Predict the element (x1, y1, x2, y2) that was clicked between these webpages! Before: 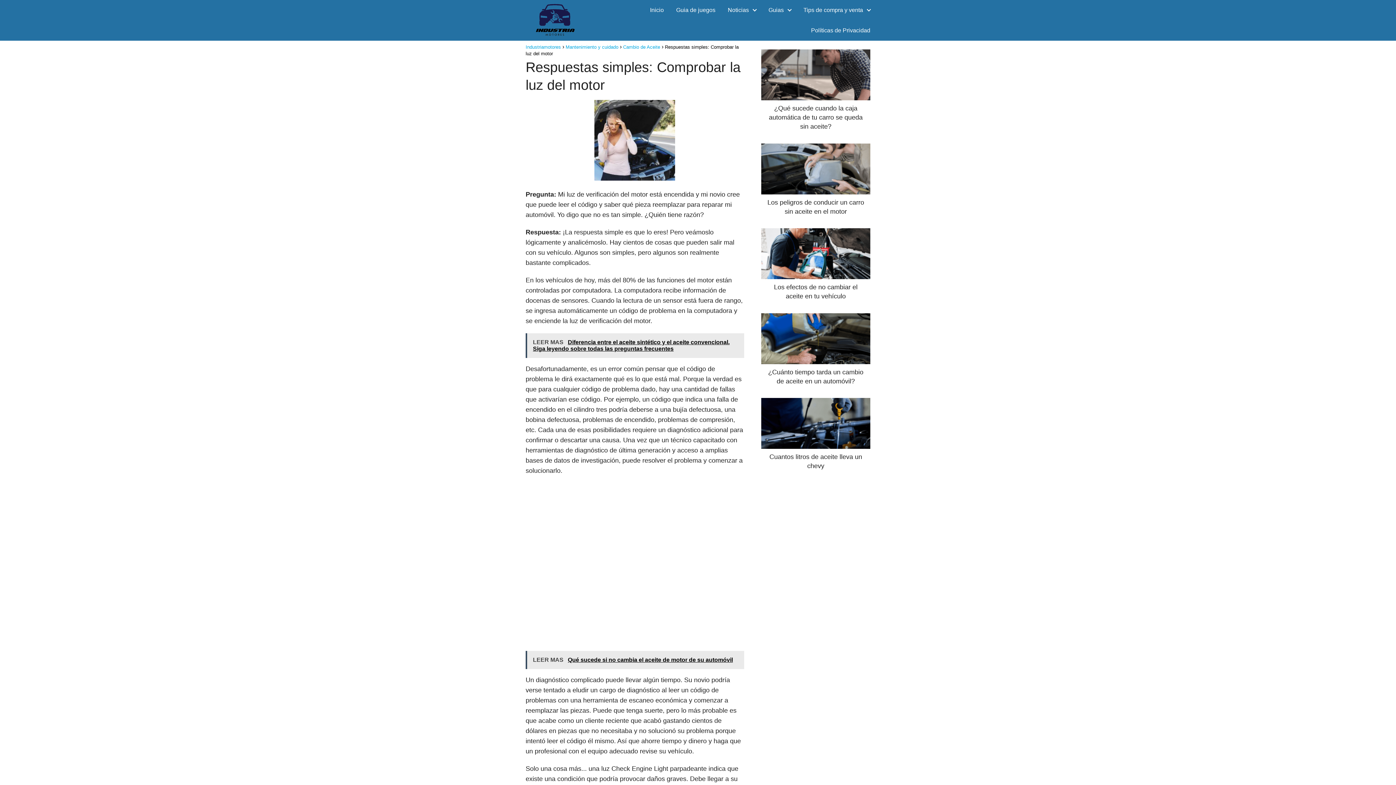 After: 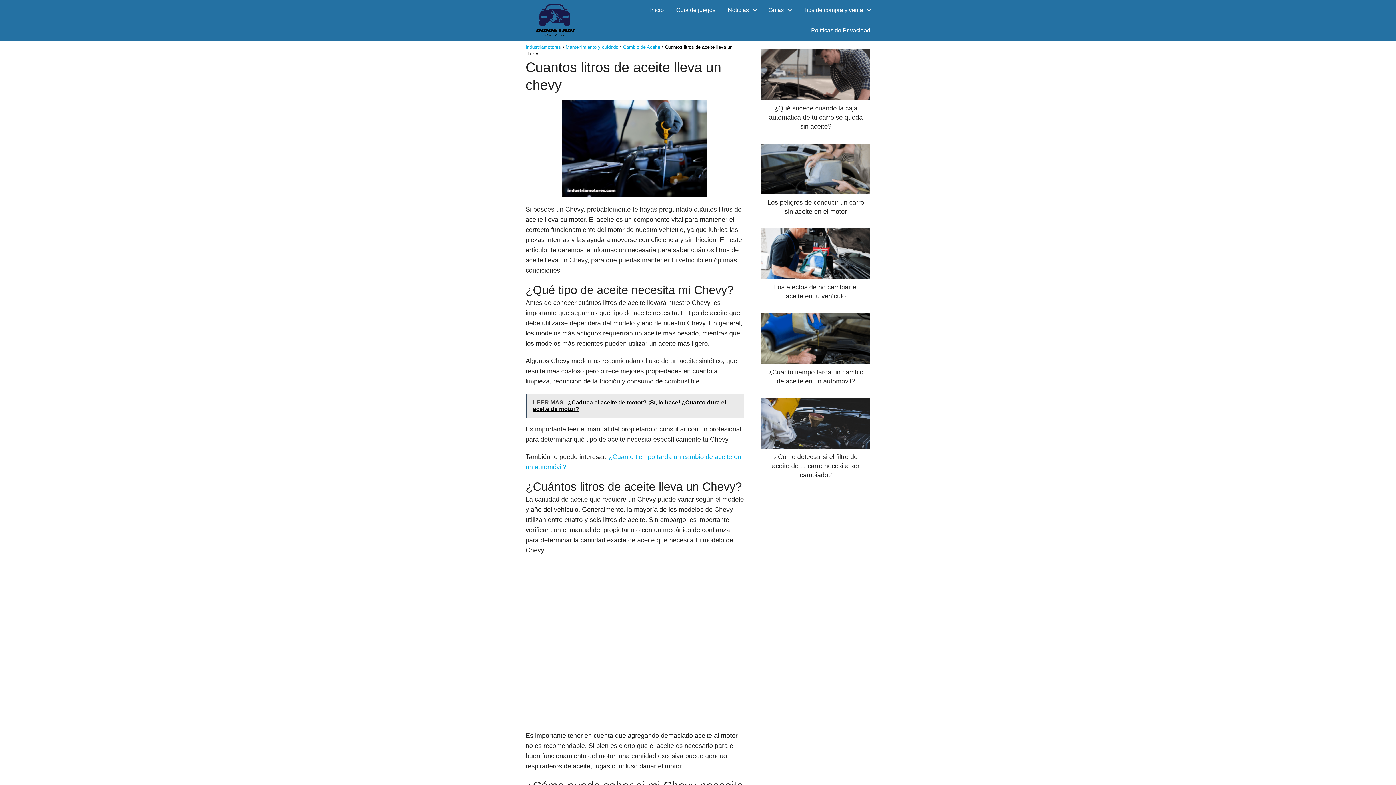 Action: bbox: (761, 398, 870, 471) label: Cuantos litros de aceite lleva un chevy